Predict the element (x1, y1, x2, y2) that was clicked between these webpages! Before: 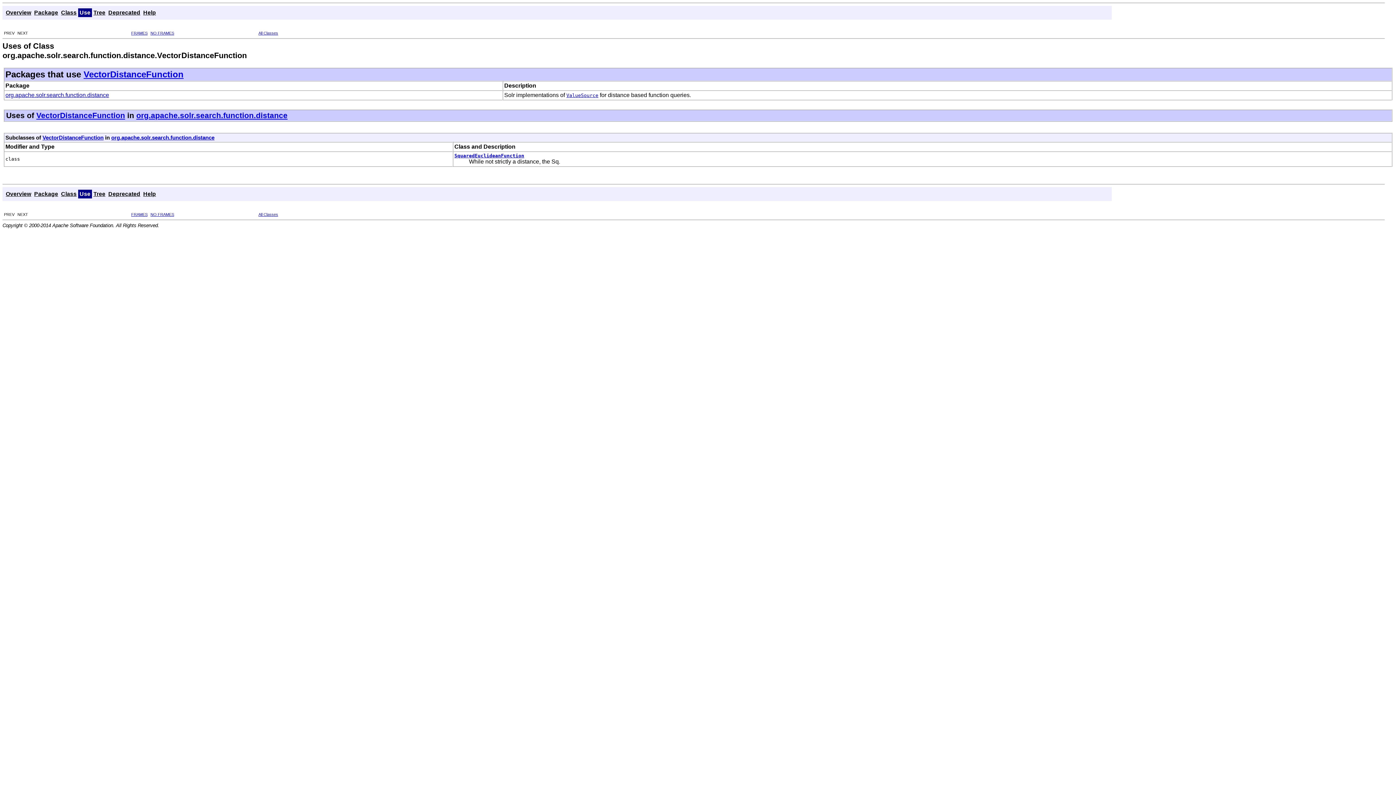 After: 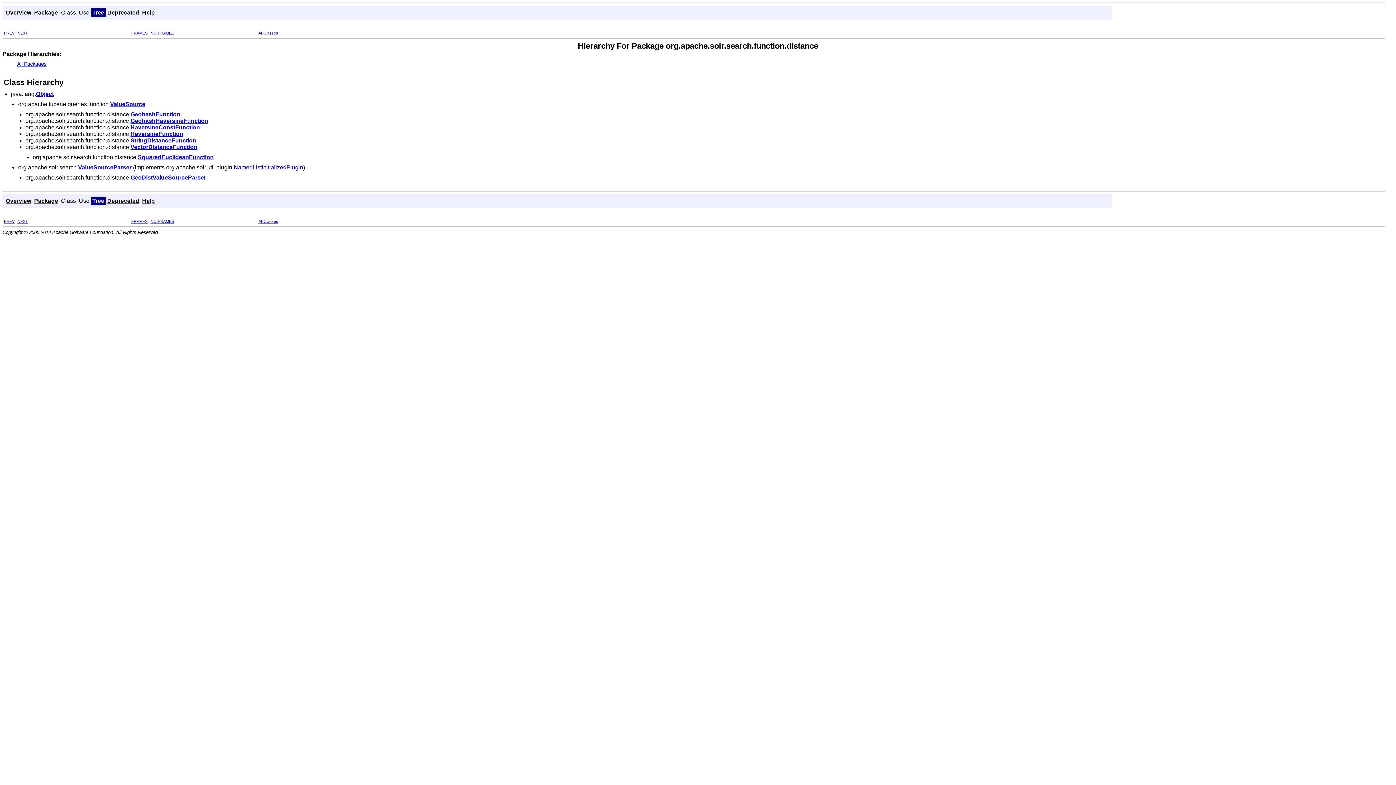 Action: label: Tree bbox: (93, 9, 105, 15)